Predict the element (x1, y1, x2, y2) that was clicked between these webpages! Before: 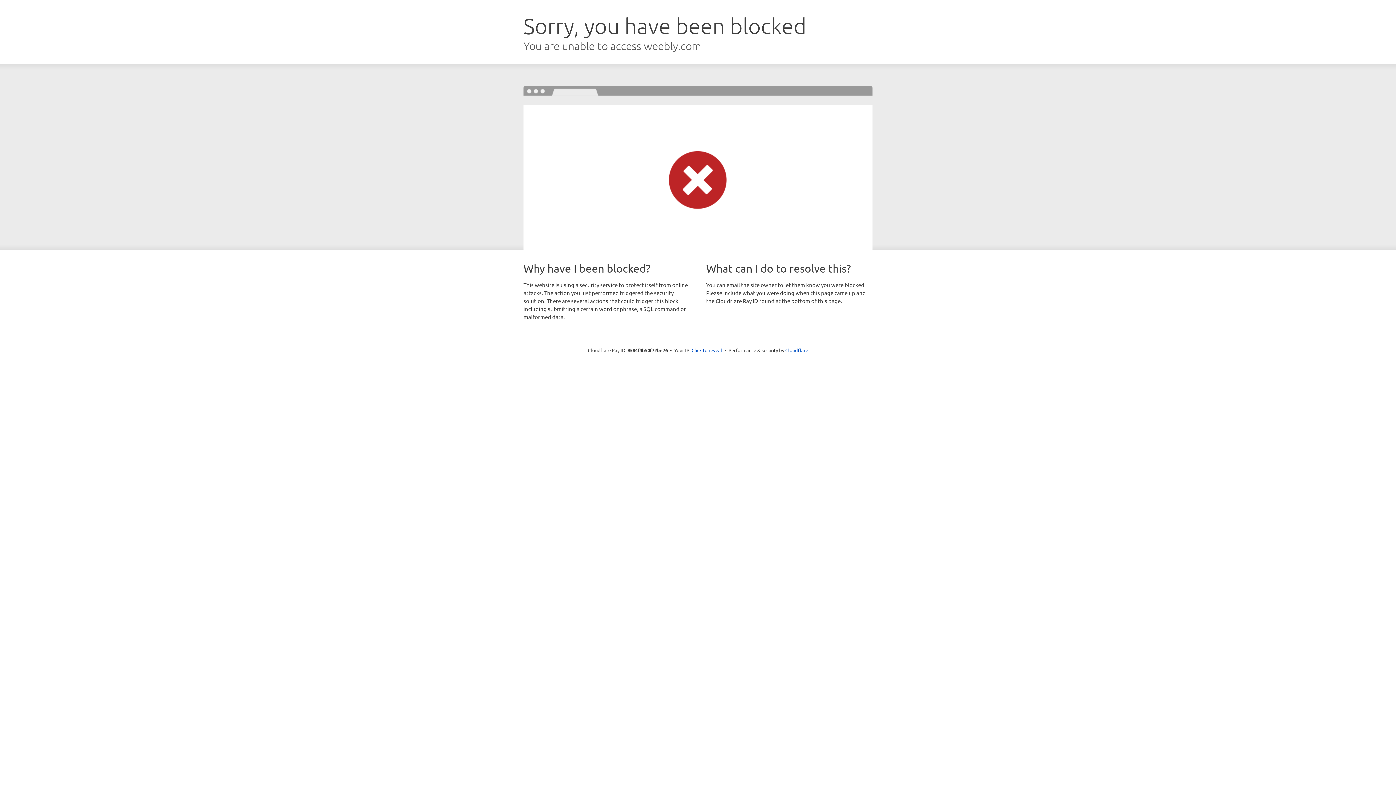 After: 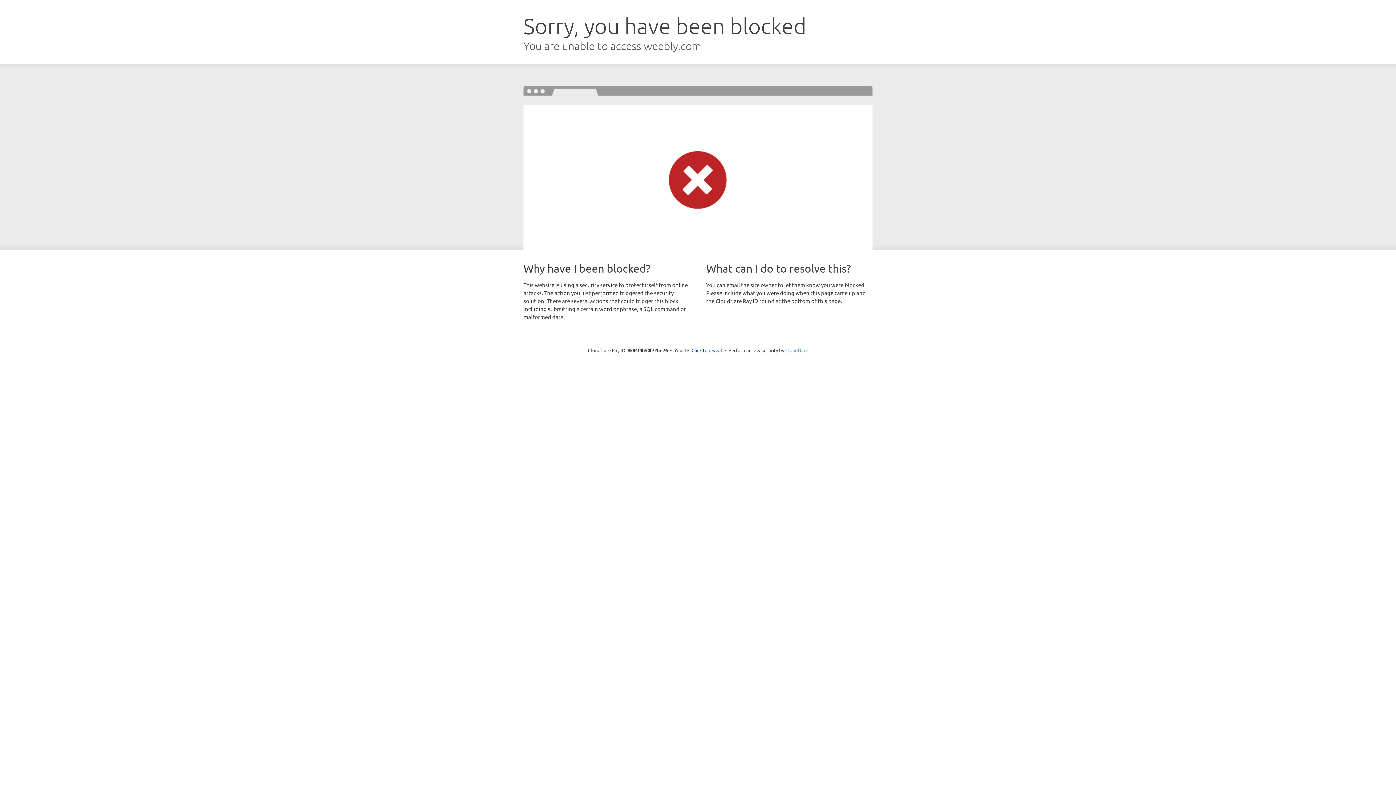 Action: bbox: (785, 347, 808, 353) label: Cloudflare